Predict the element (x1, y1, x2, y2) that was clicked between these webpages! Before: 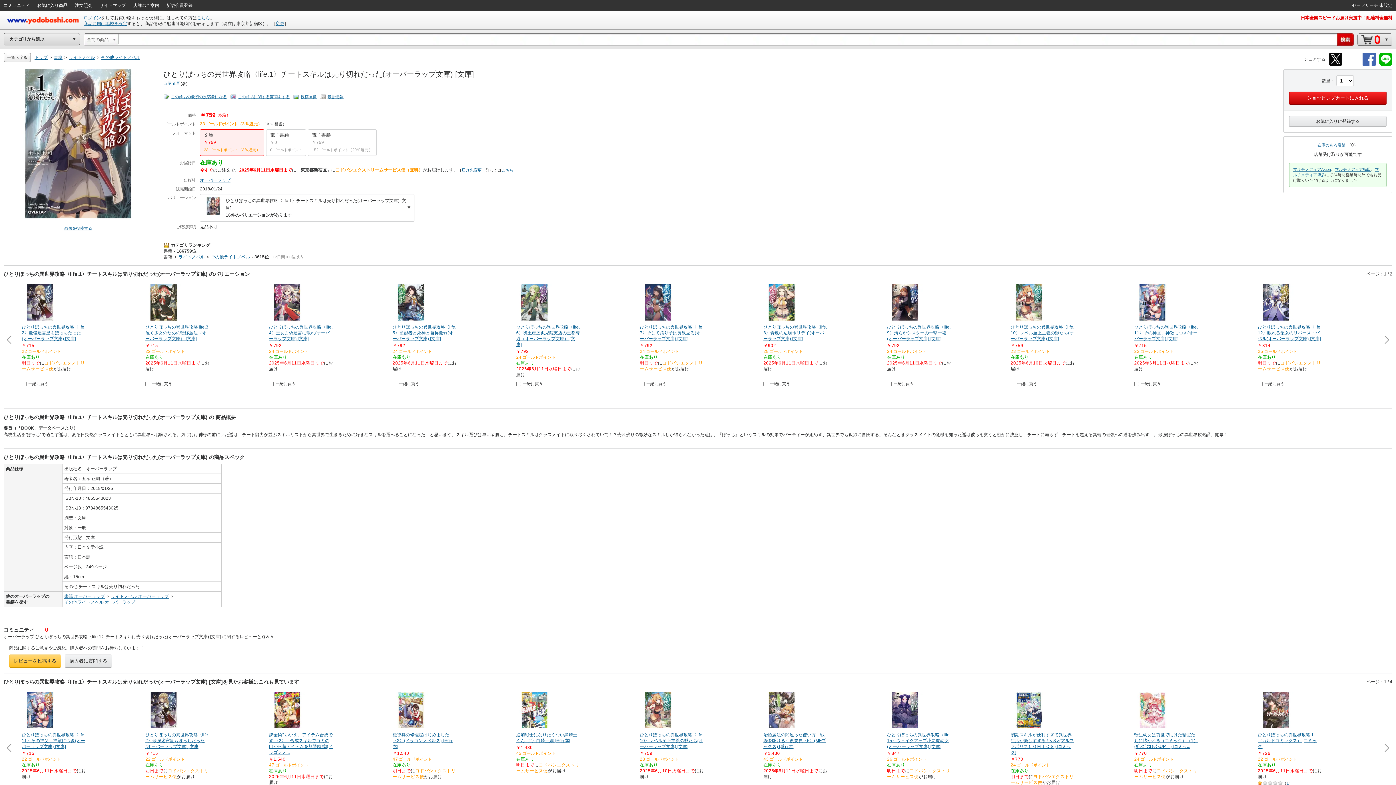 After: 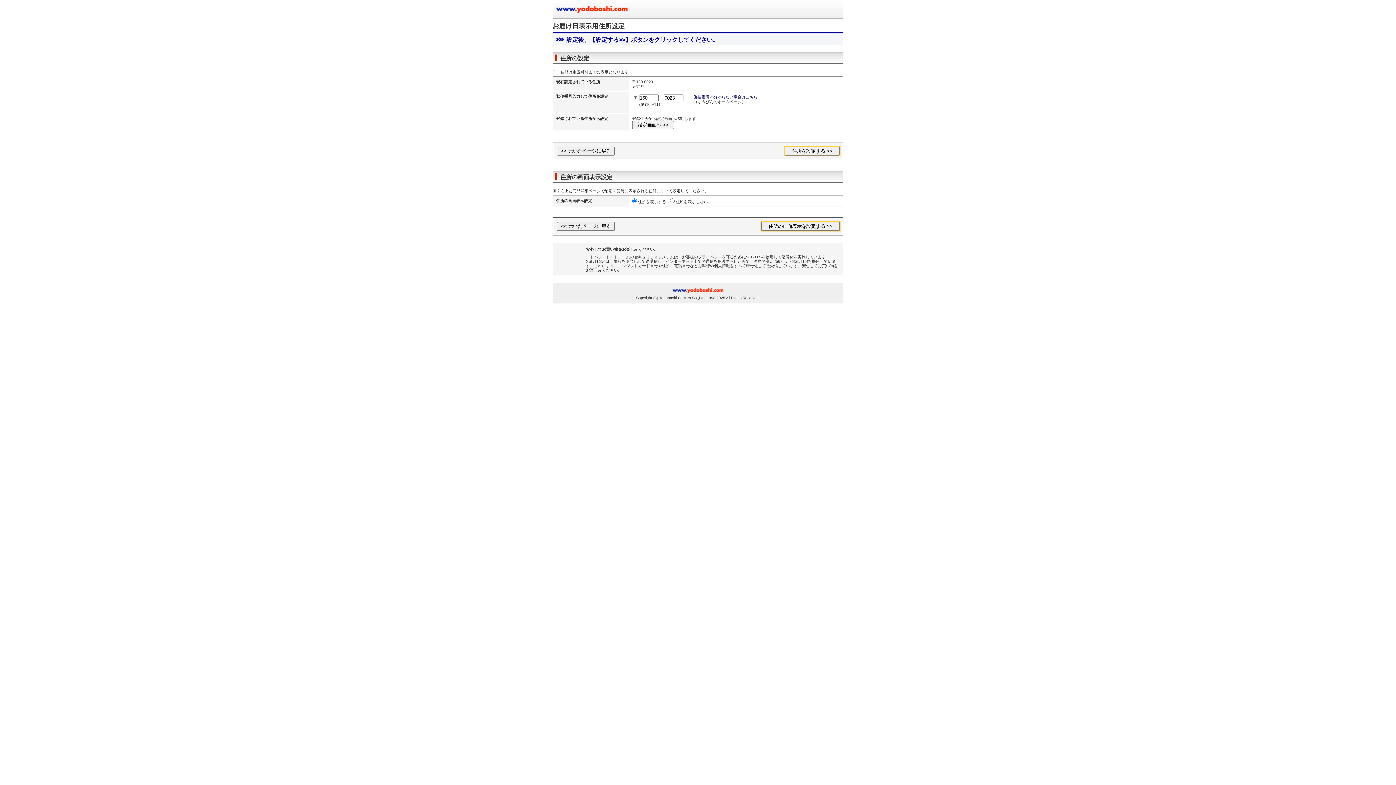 Action: label: 変更 bbox: (275, 21, 284, 26)